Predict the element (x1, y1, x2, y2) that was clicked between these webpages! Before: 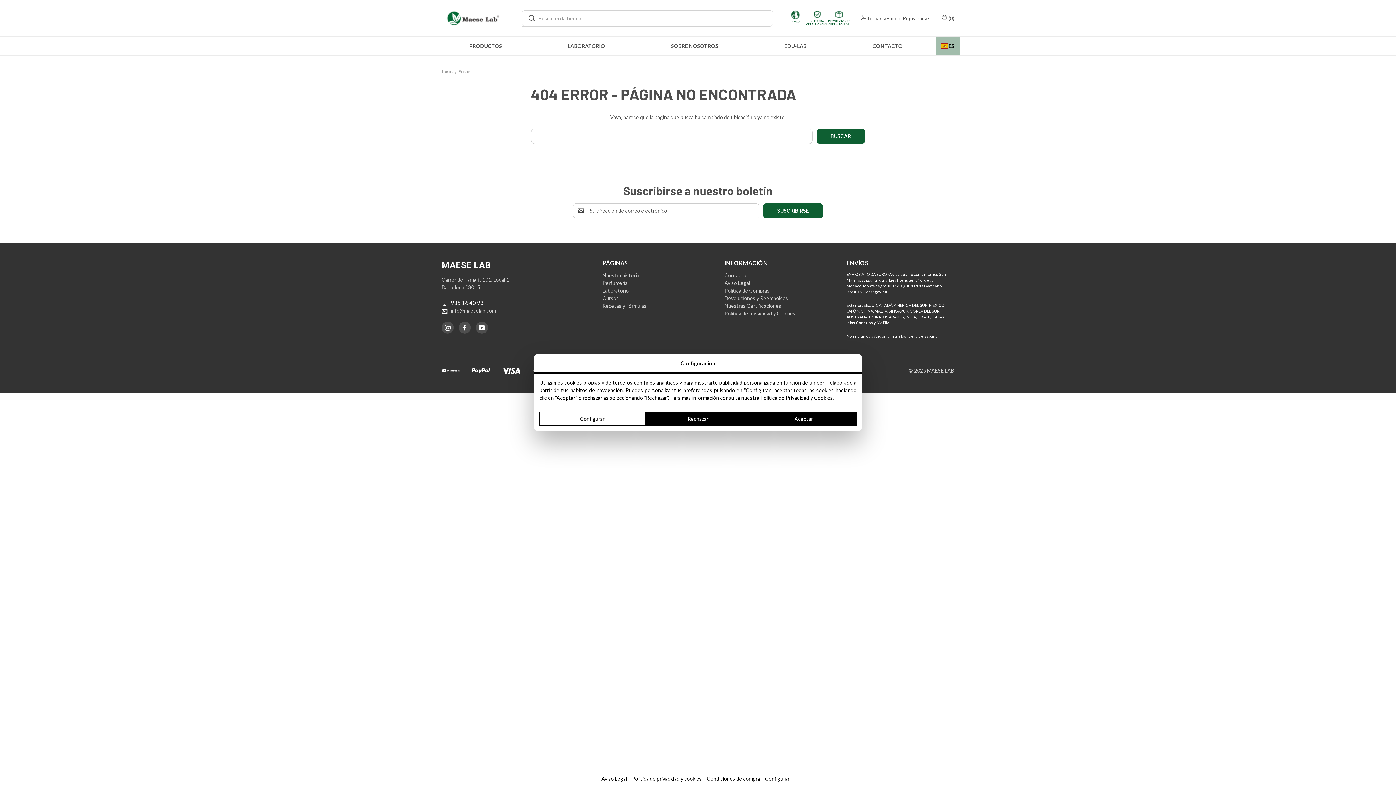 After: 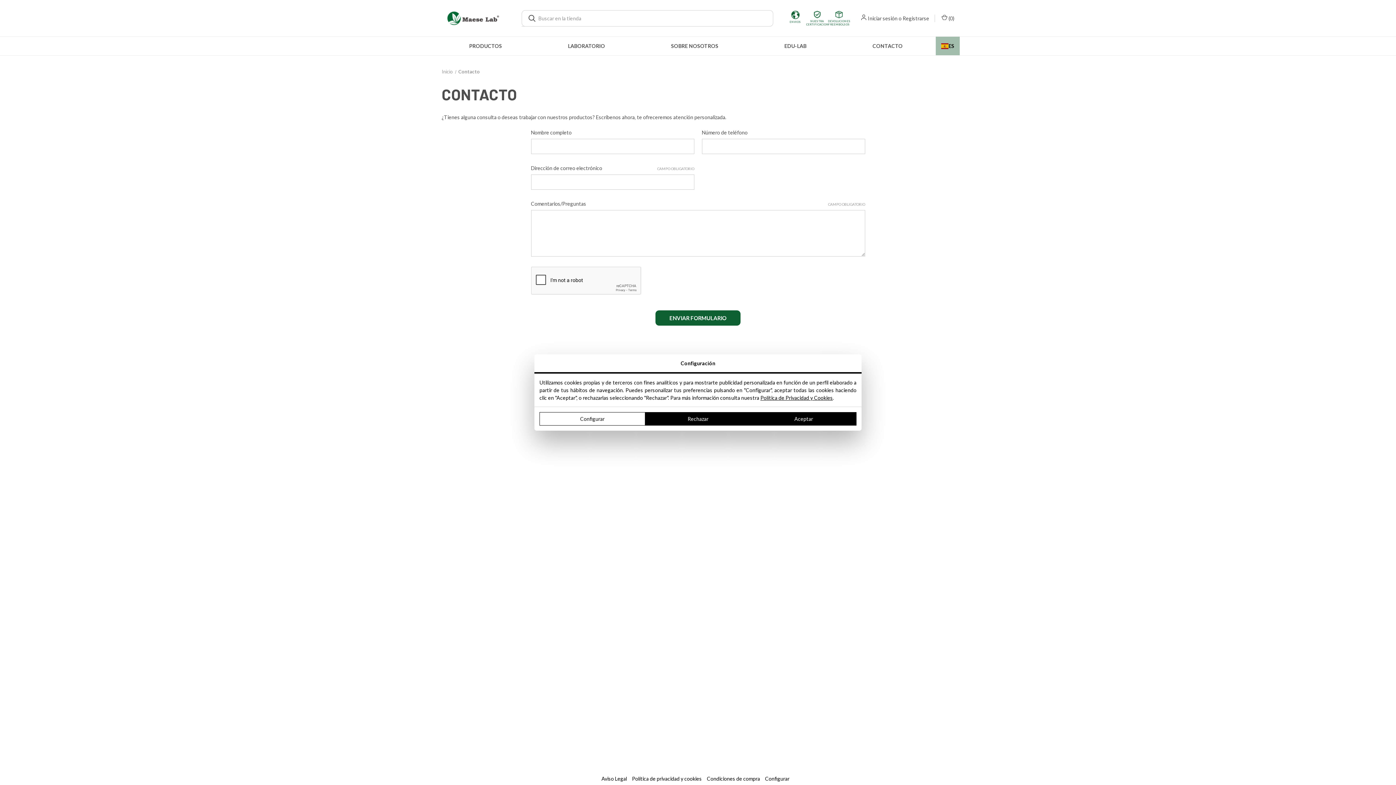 Action: label: Contacto bbox: (839, 36, 935, 55)